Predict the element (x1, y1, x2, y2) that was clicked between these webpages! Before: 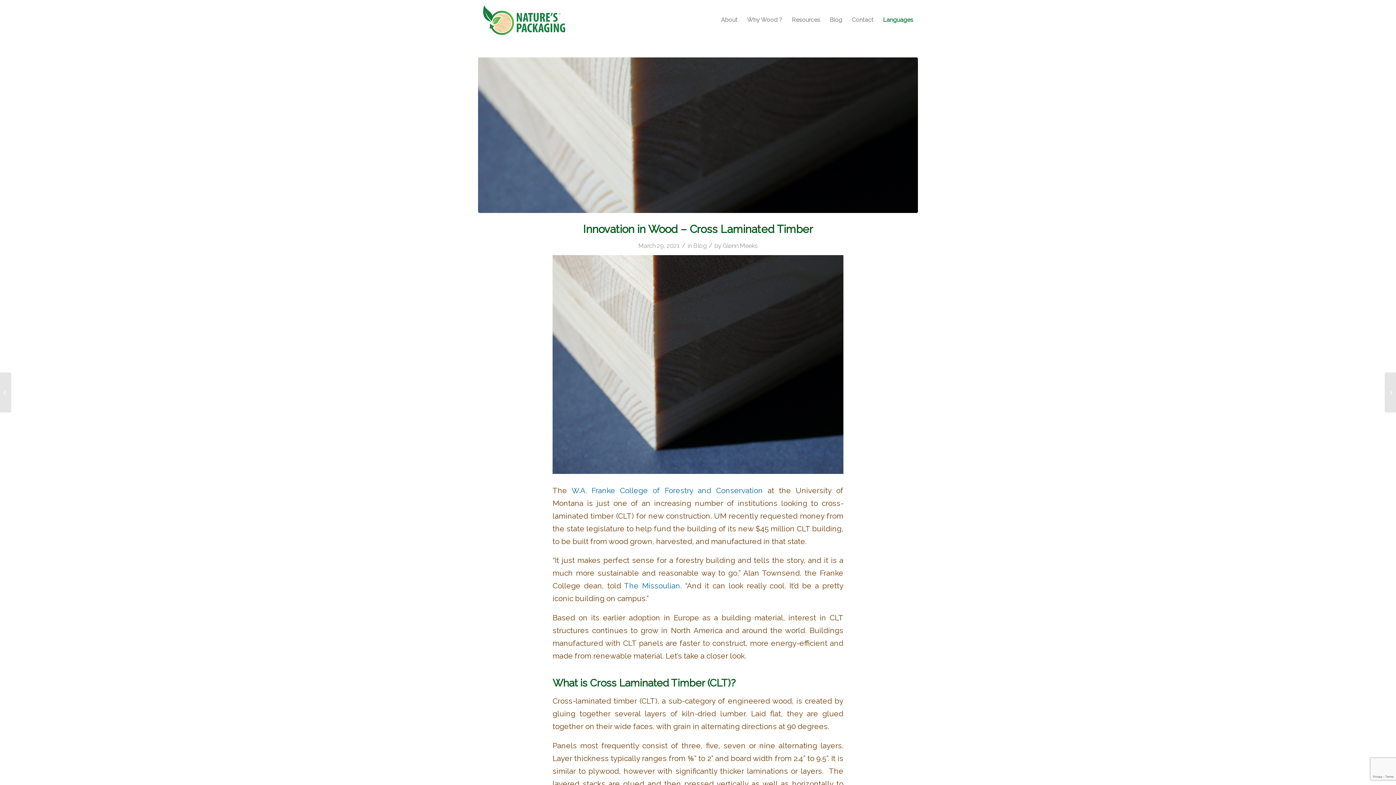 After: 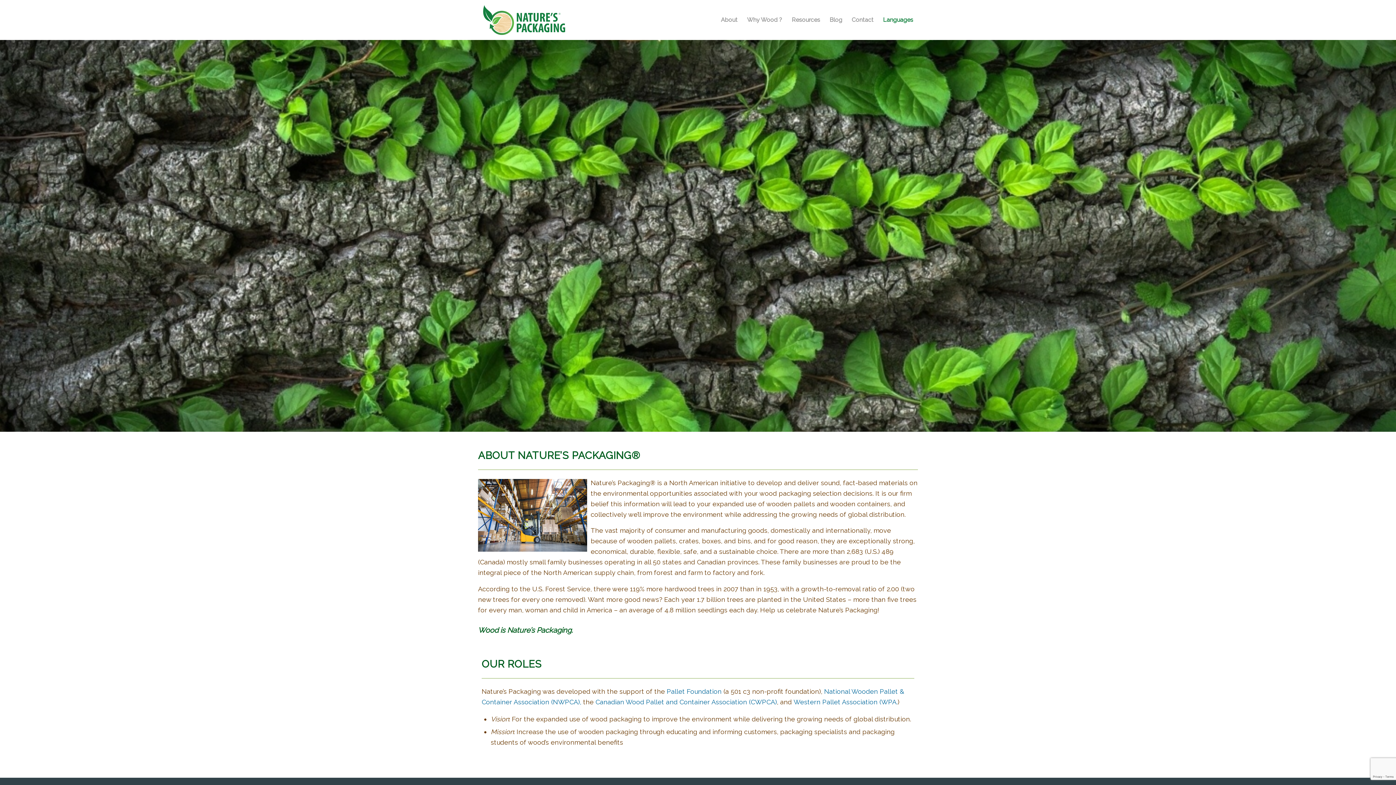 Action: bbox: (716, 0, 742, 40) label: About